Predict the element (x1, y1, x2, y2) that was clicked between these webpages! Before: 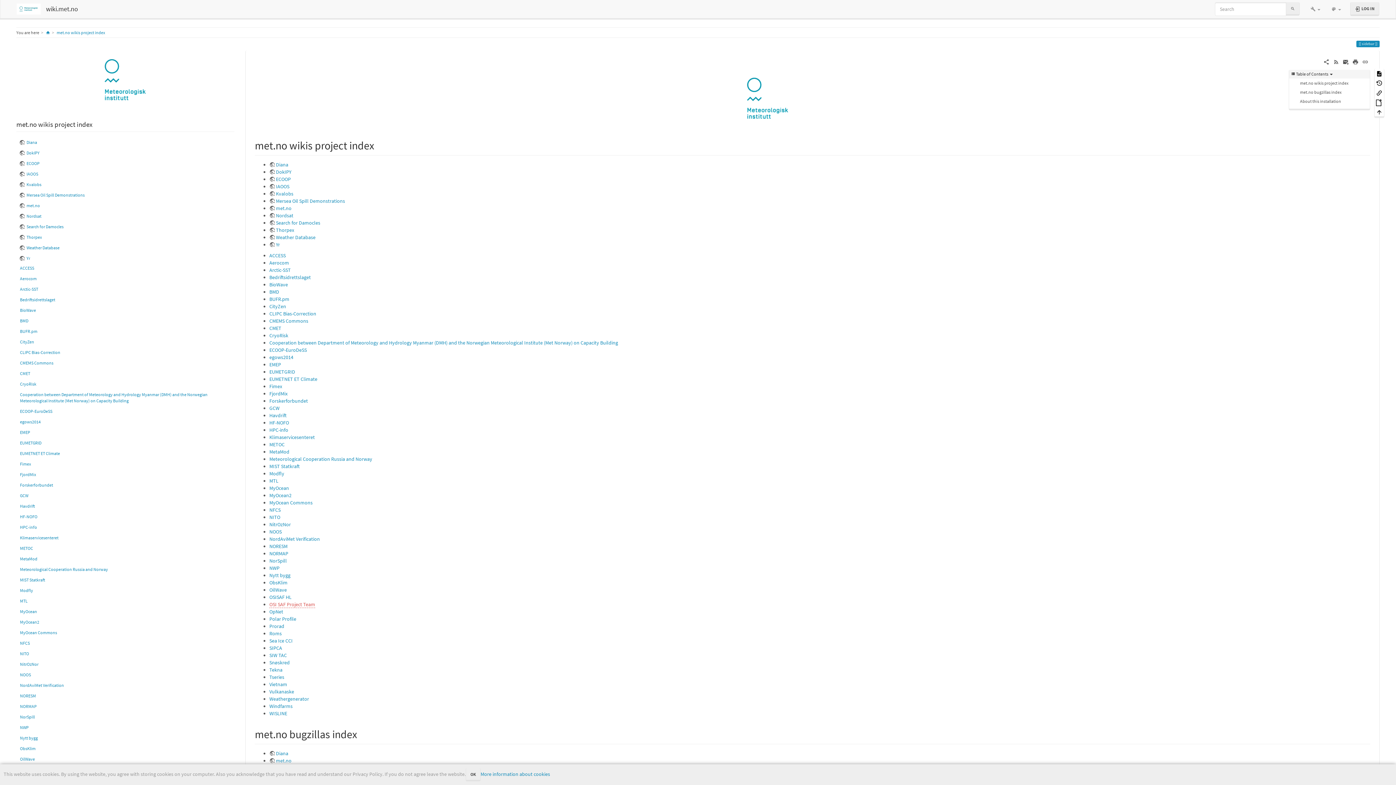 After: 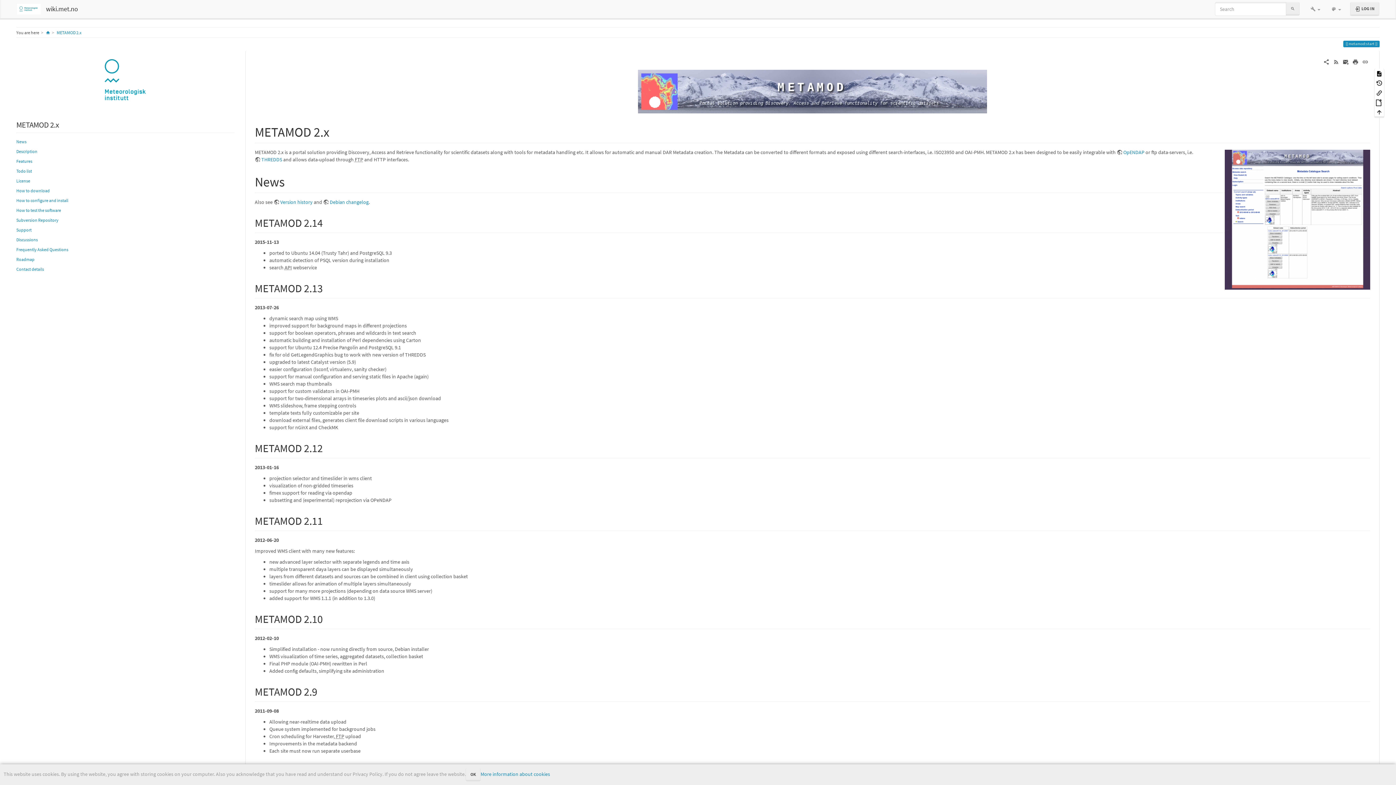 Action: label: MetaMod bbox: (269, 448, 289, 455)